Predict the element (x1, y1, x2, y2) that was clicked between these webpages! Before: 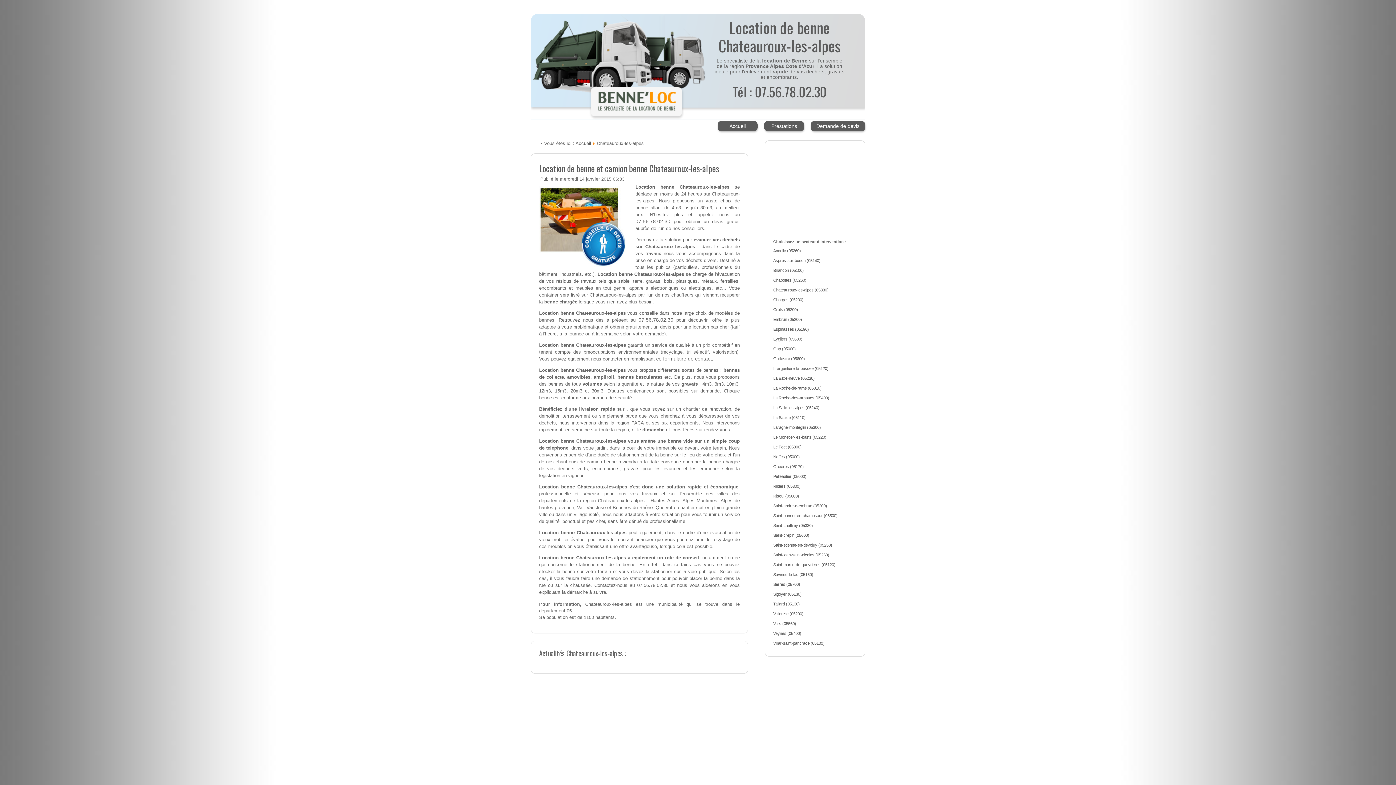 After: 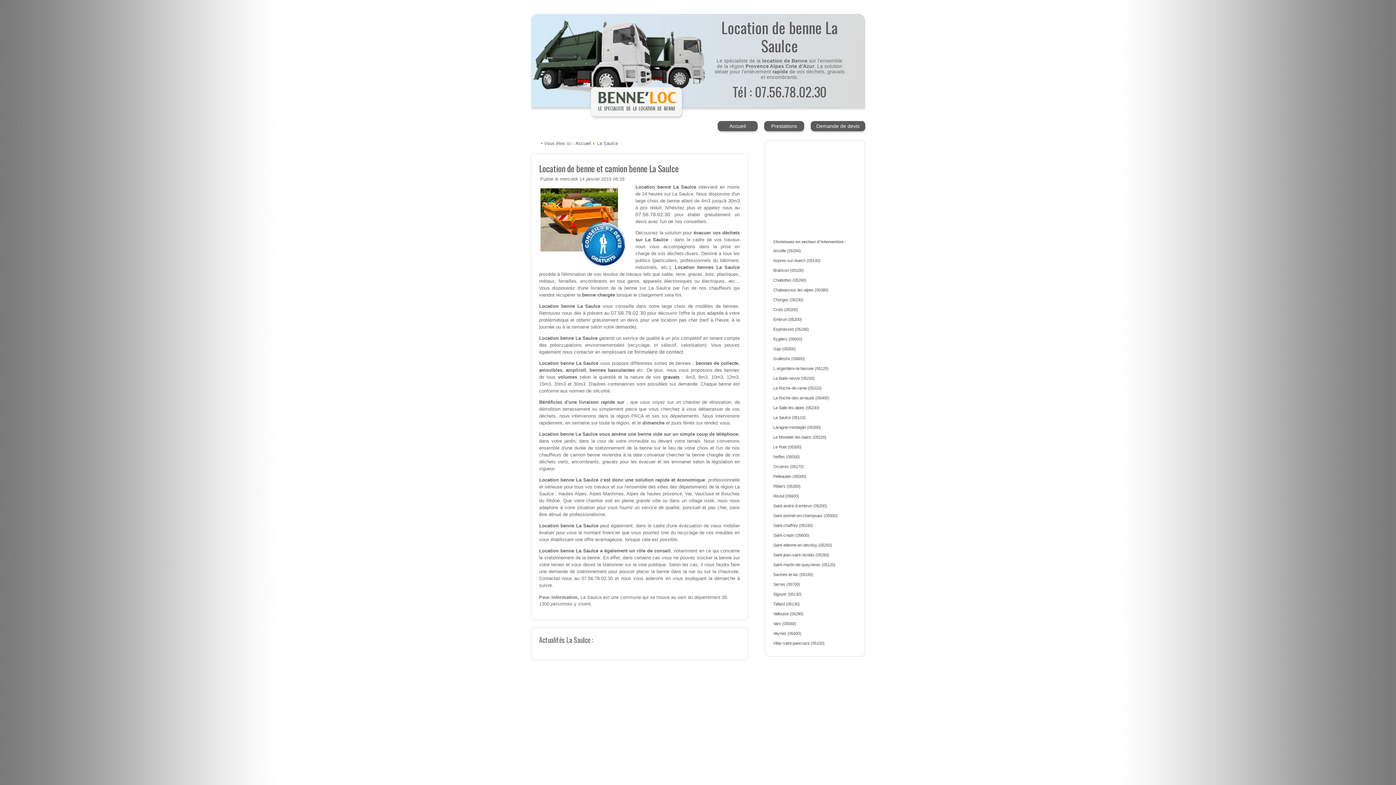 Action: bbox: (773, 415, 805, 420) label: La Saulce (05110)